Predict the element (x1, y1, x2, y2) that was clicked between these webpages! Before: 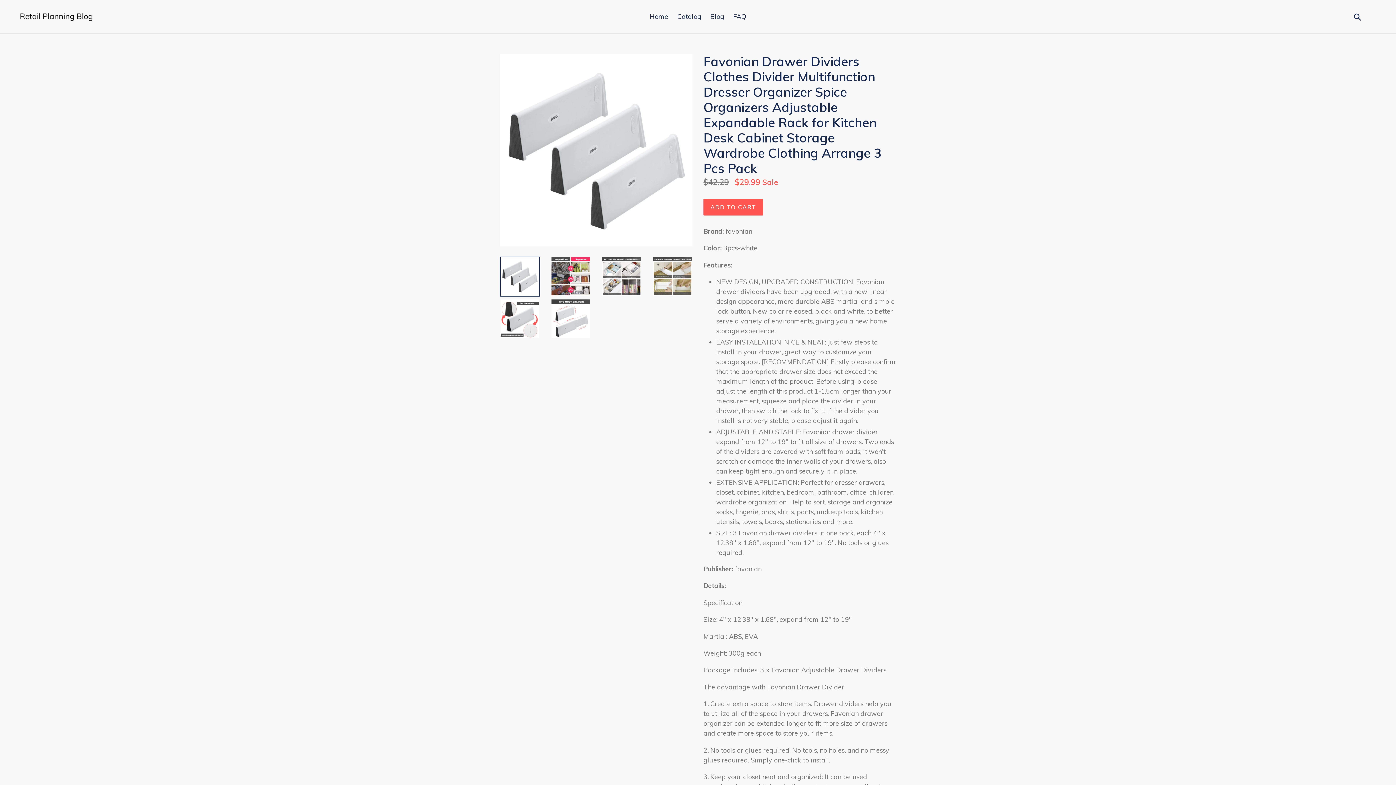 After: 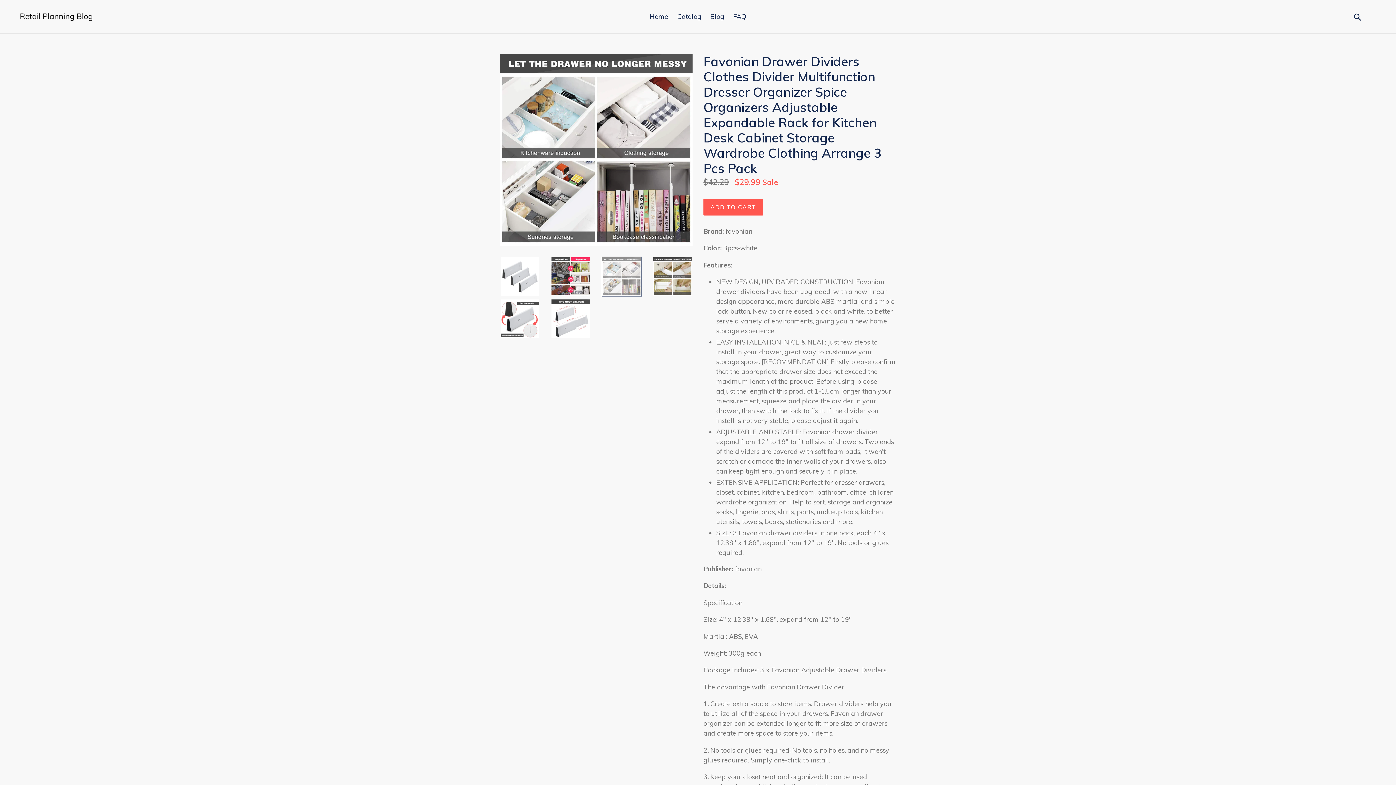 Action: bbox: (601, 256, 641, 296)